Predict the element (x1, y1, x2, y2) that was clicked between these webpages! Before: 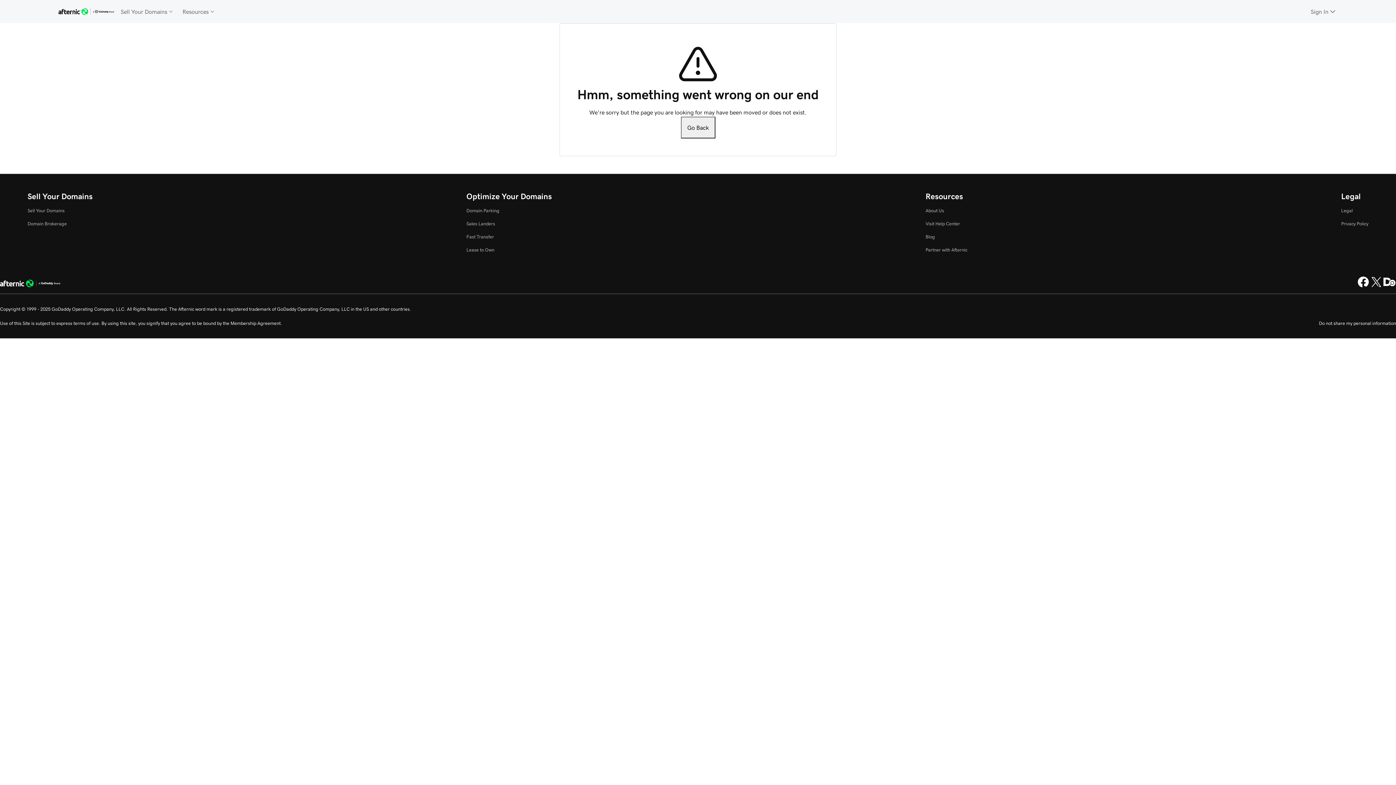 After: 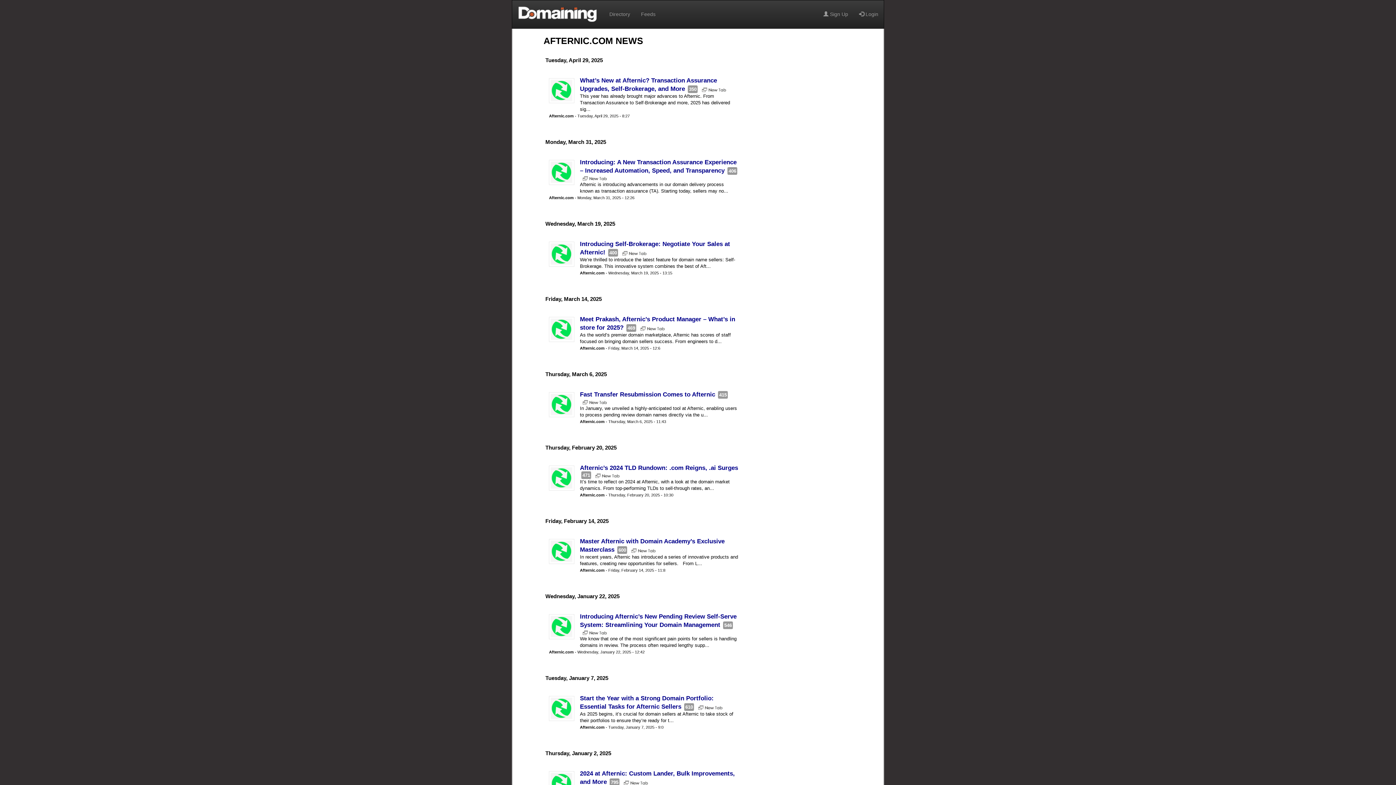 Action: label: Domaining bbox: (1383, 283, 1396, 289)